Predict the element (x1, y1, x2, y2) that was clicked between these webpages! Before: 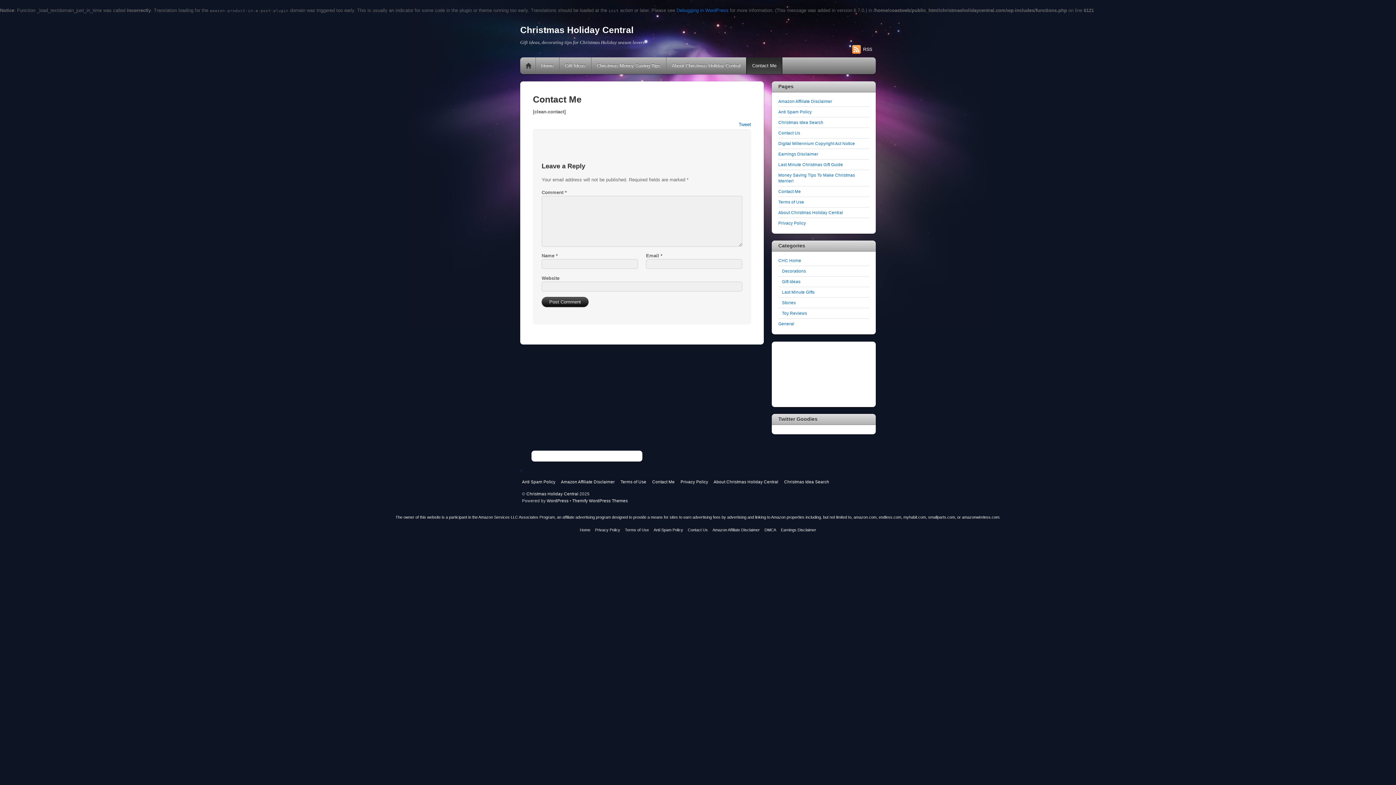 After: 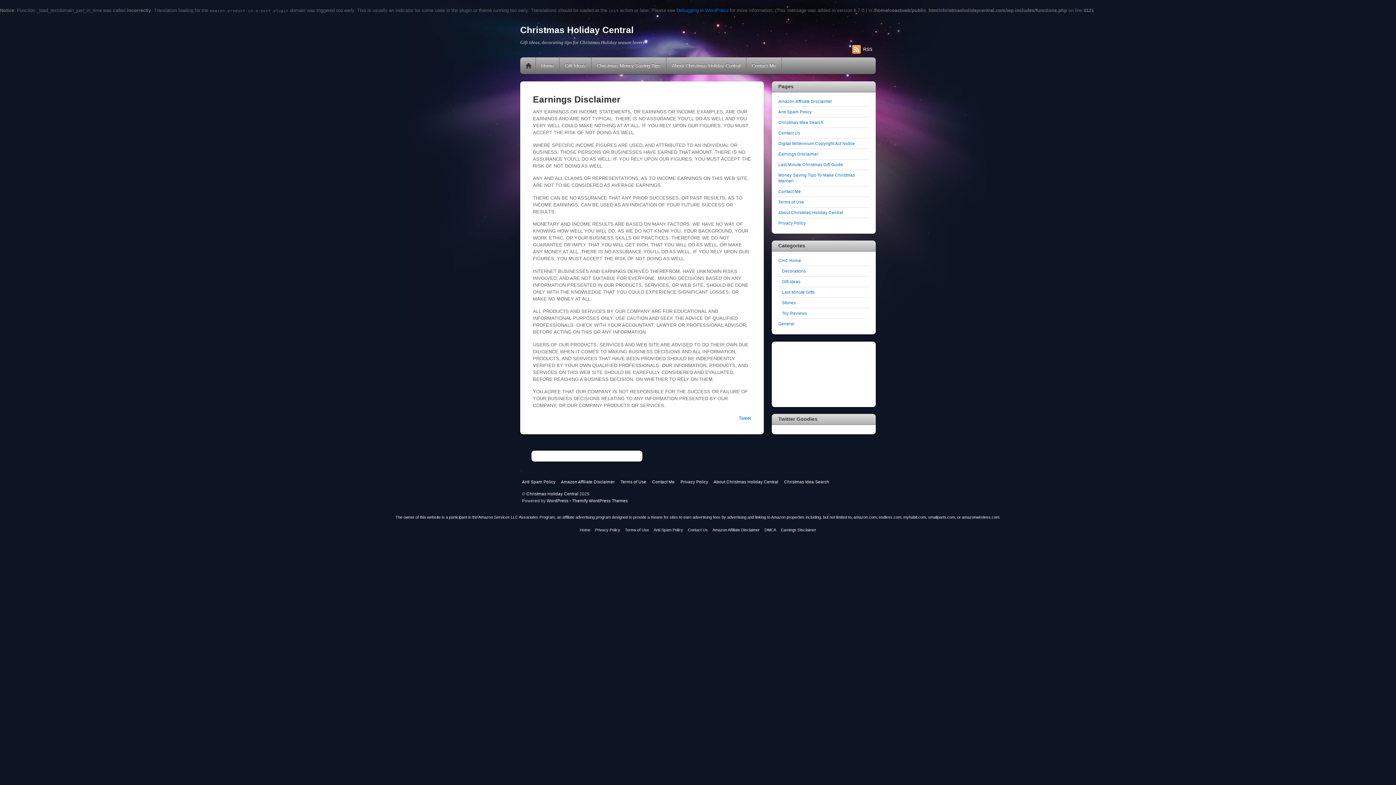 Action: label: Earnings Disclaimer bbox: (778, 151, 818, 156)